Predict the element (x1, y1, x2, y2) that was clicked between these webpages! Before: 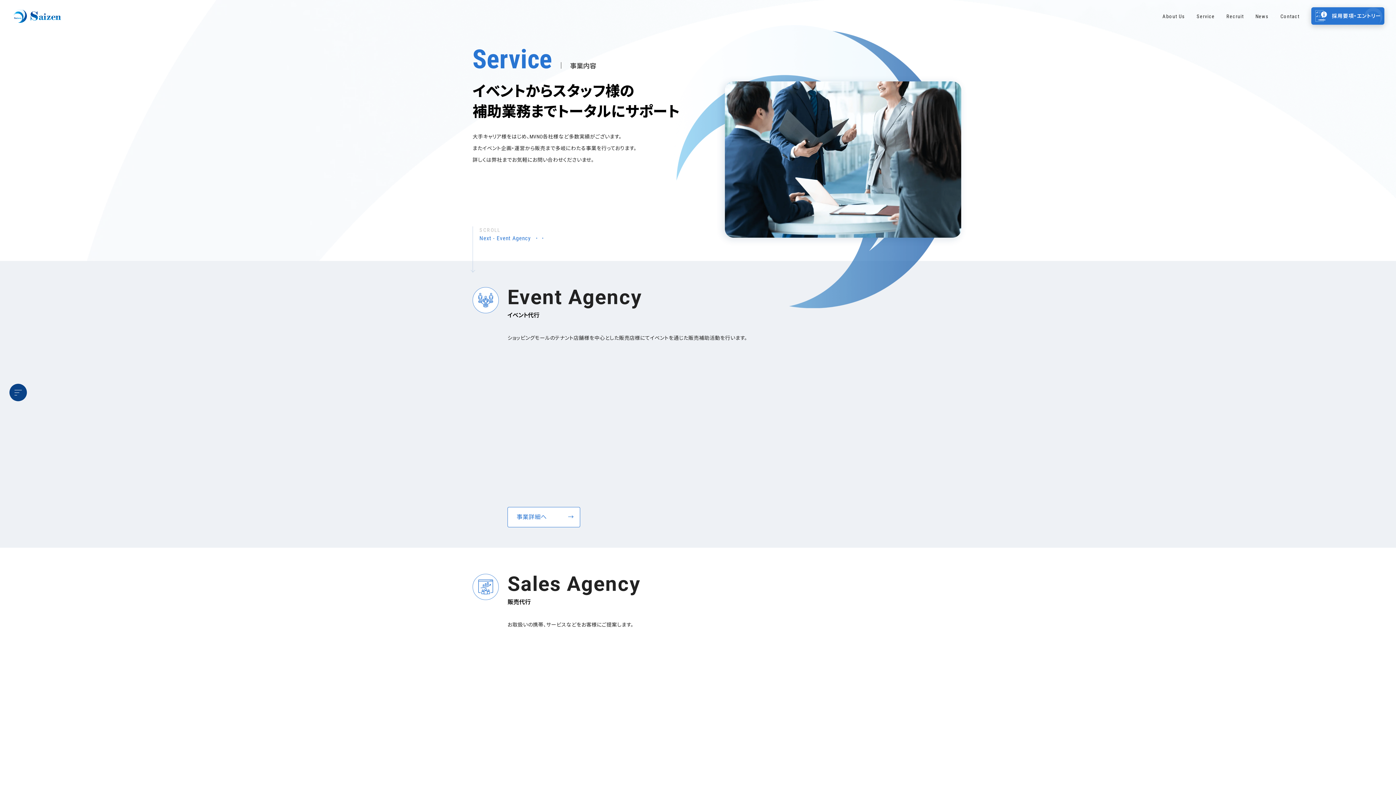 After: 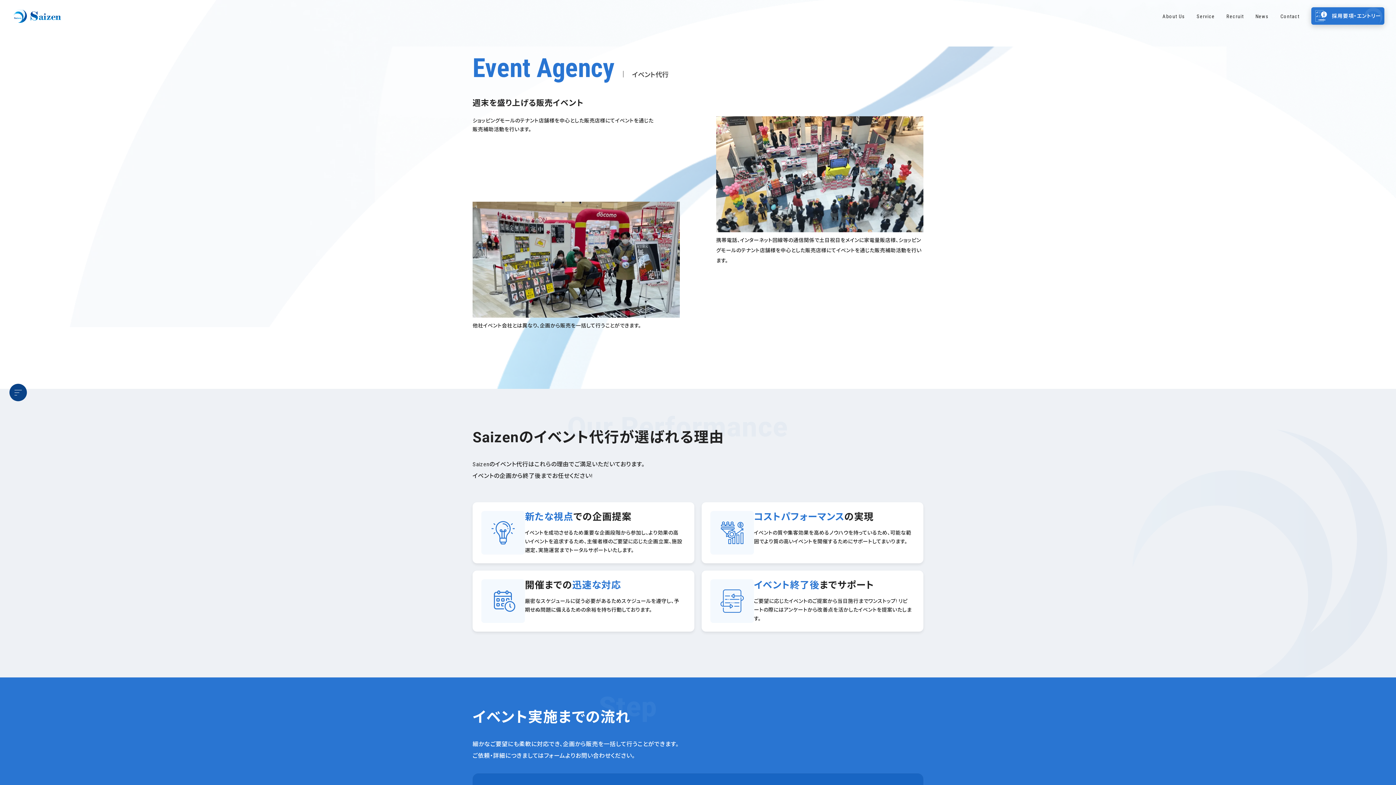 Action: bbox: (507, 507, 580, 527) label: 事業詳細へ